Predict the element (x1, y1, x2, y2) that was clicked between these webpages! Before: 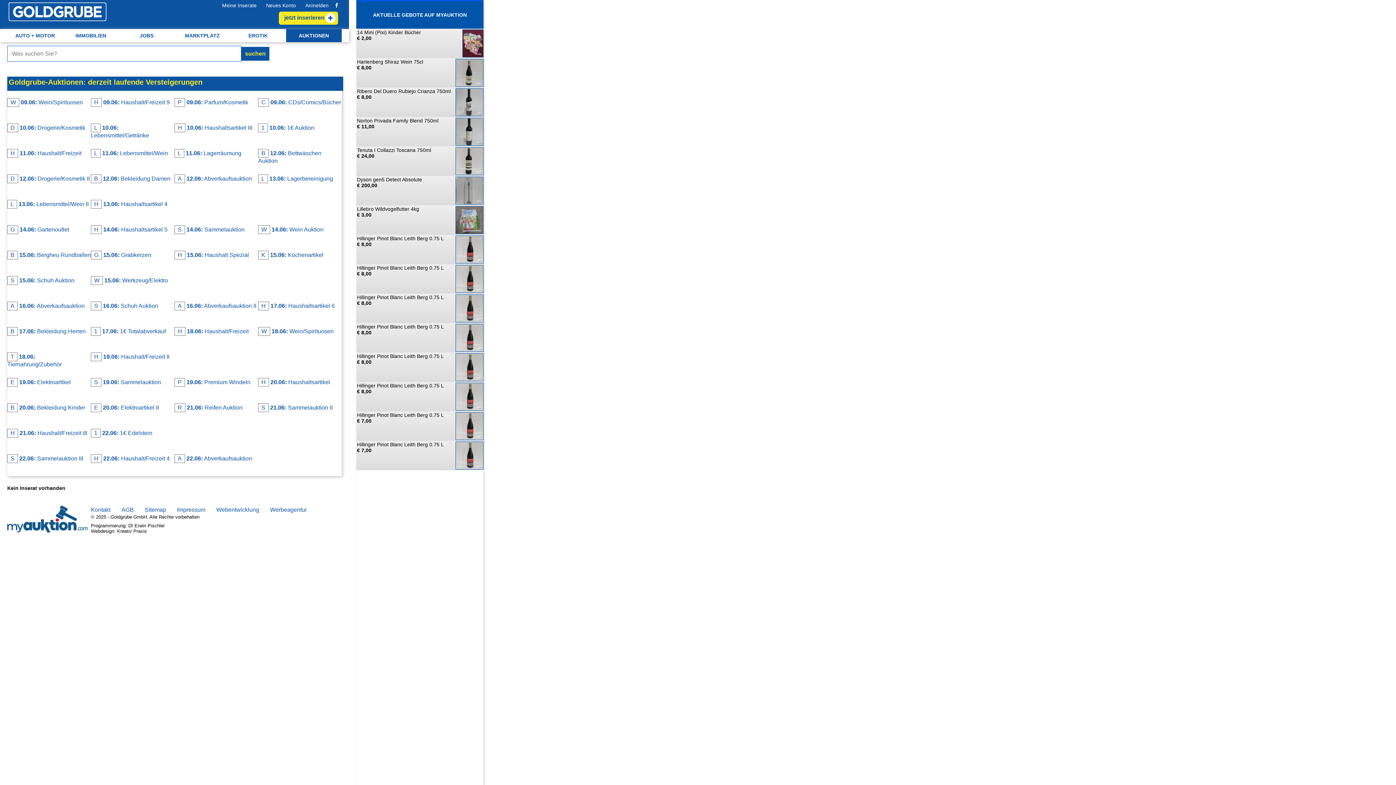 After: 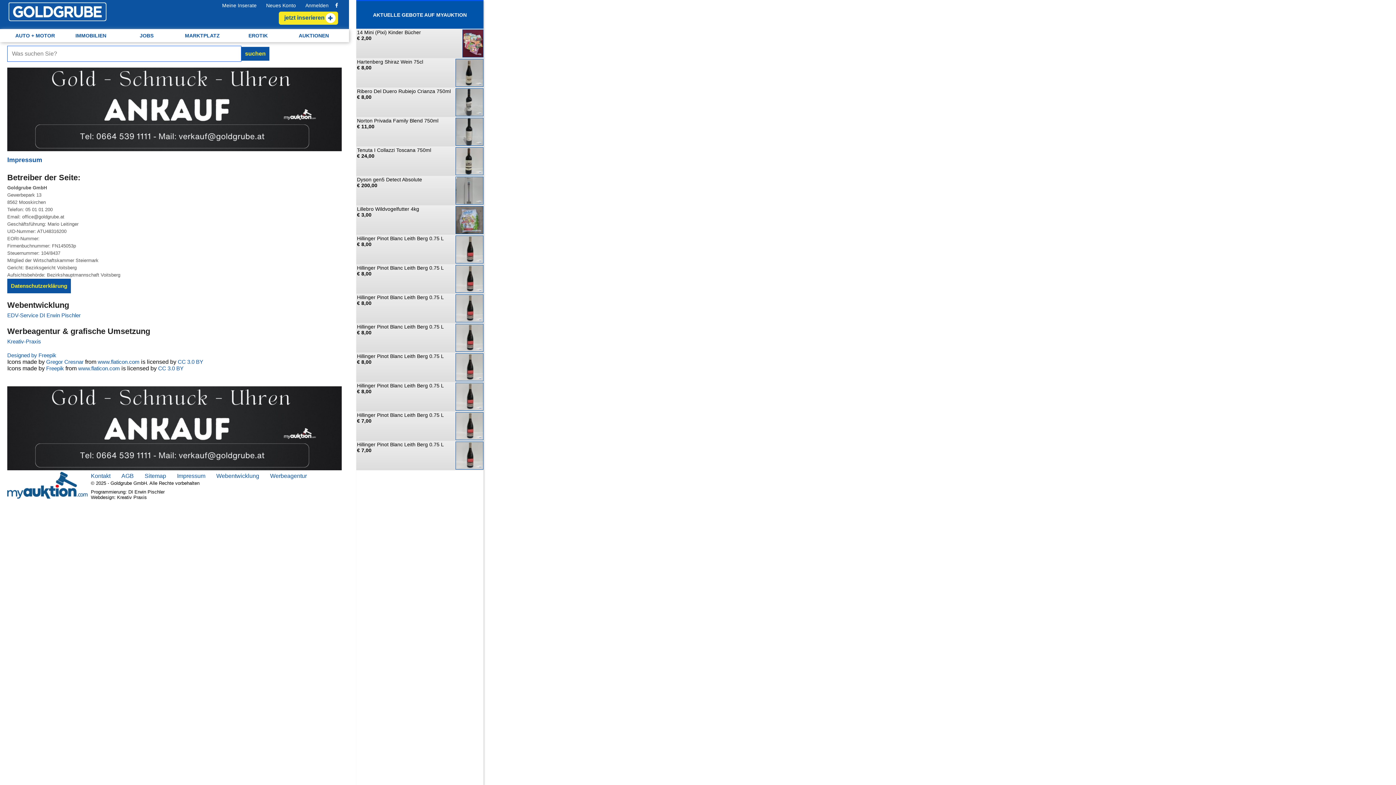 Action: label: Impressum bbox: (177, 505, 216, 514)